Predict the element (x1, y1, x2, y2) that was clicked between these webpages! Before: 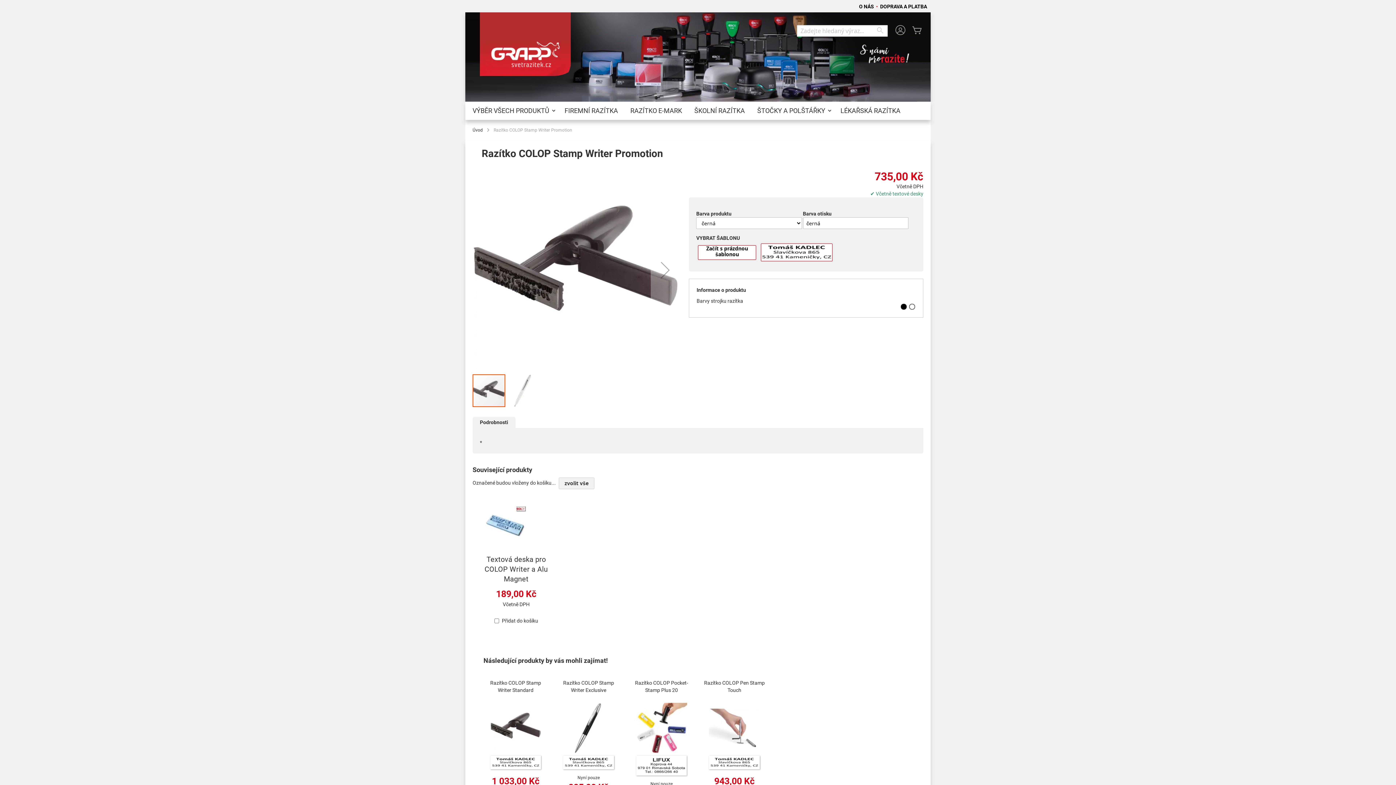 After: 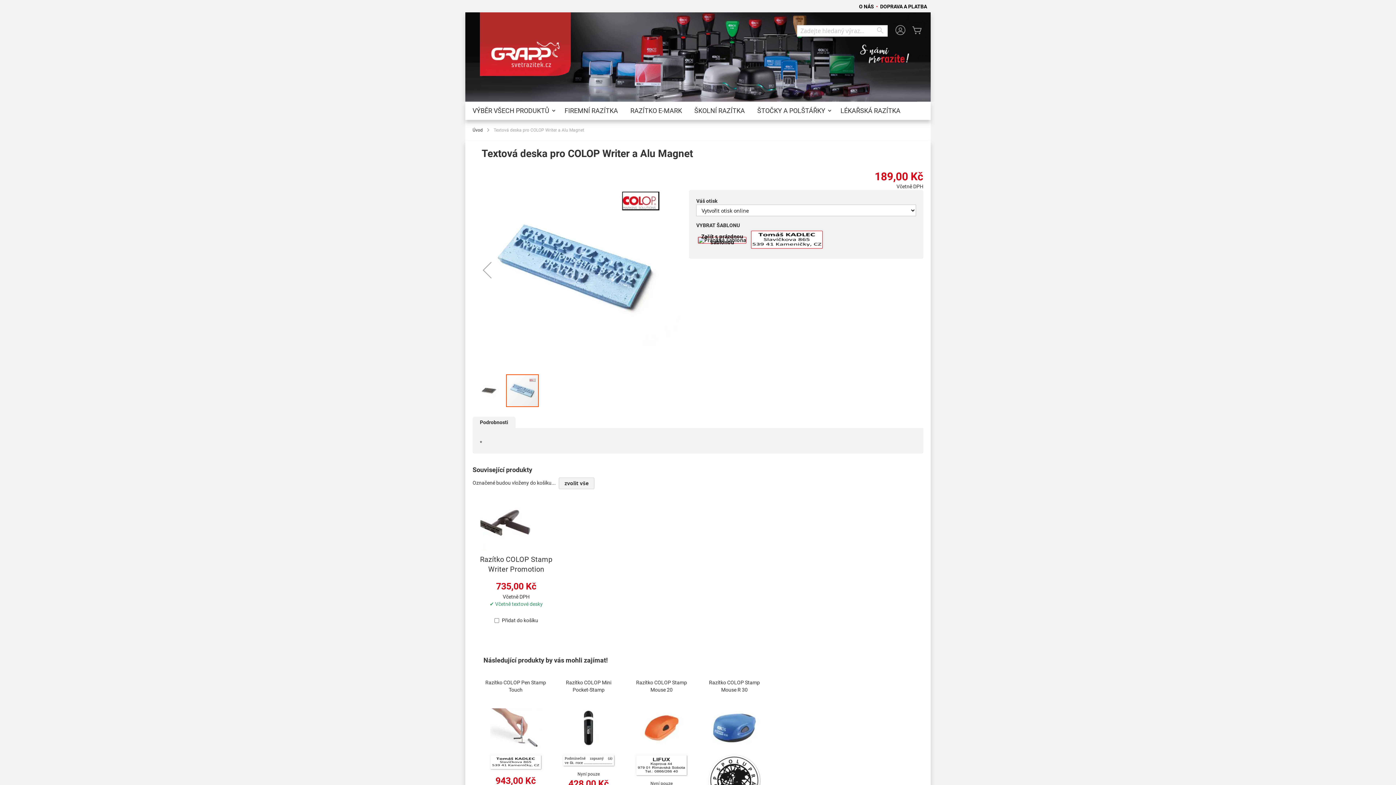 Action: label: Textová deska pro COLOP Writer a Alu Magnet bbox: (484, 555, 548, 583)